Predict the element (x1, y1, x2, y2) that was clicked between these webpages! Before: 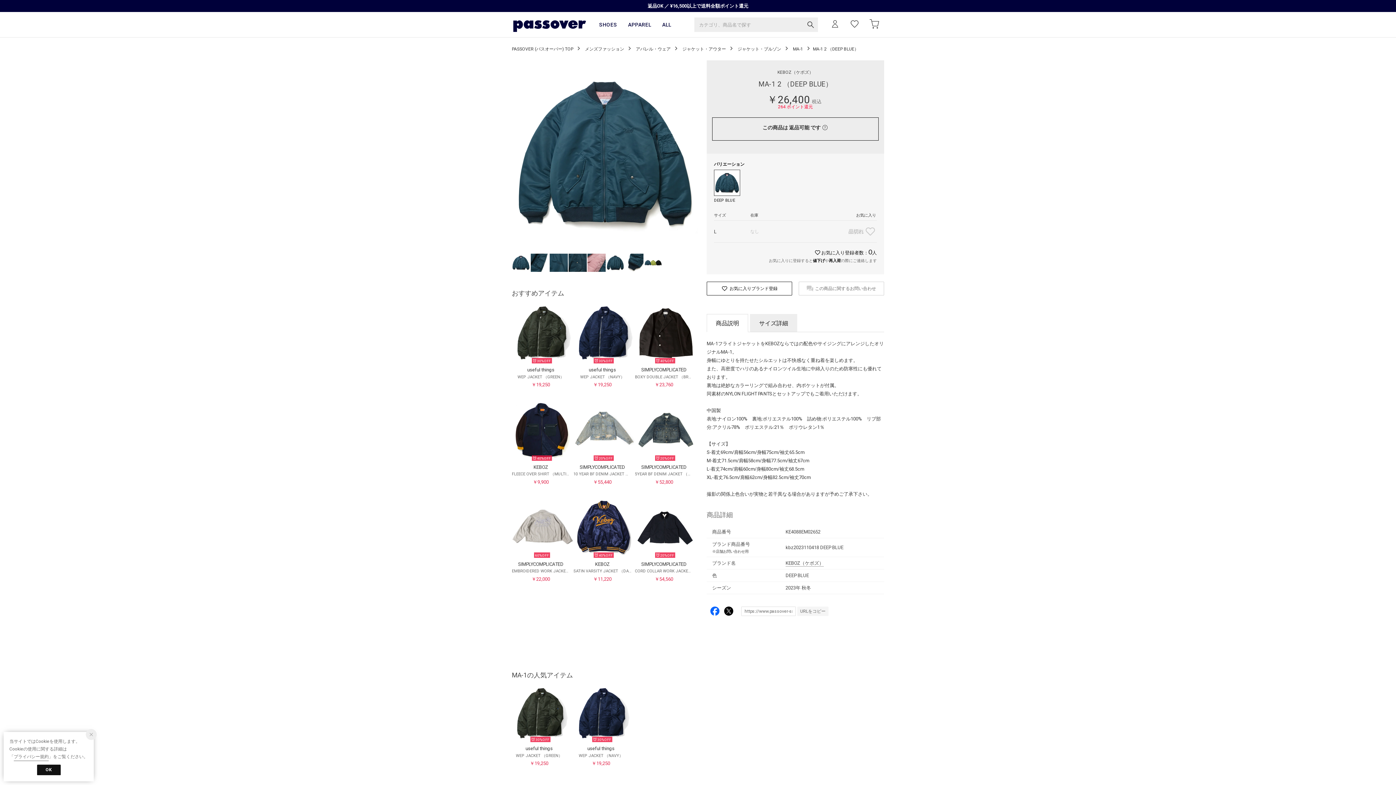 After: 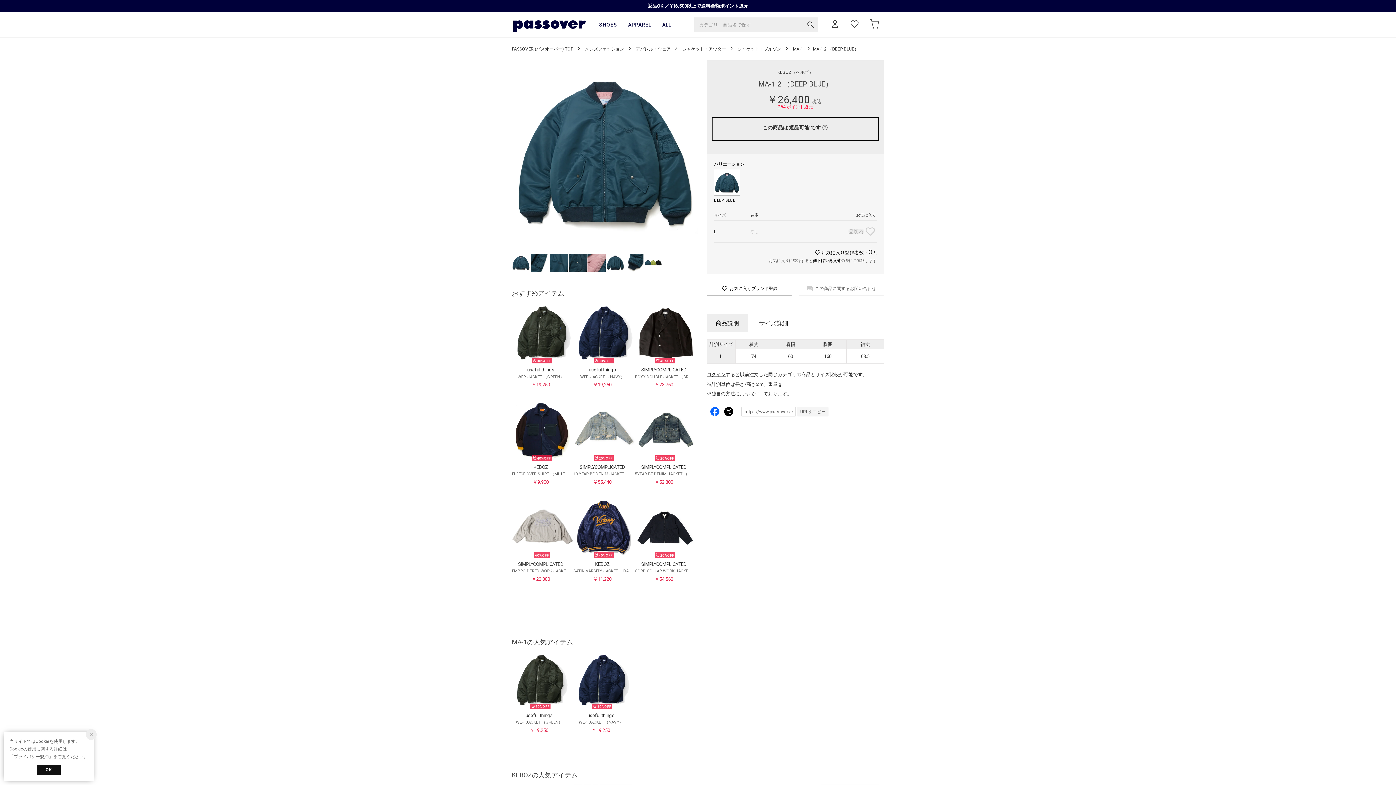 Action: label: サイズ詳細 bbox: (750, 314, 797, 332)